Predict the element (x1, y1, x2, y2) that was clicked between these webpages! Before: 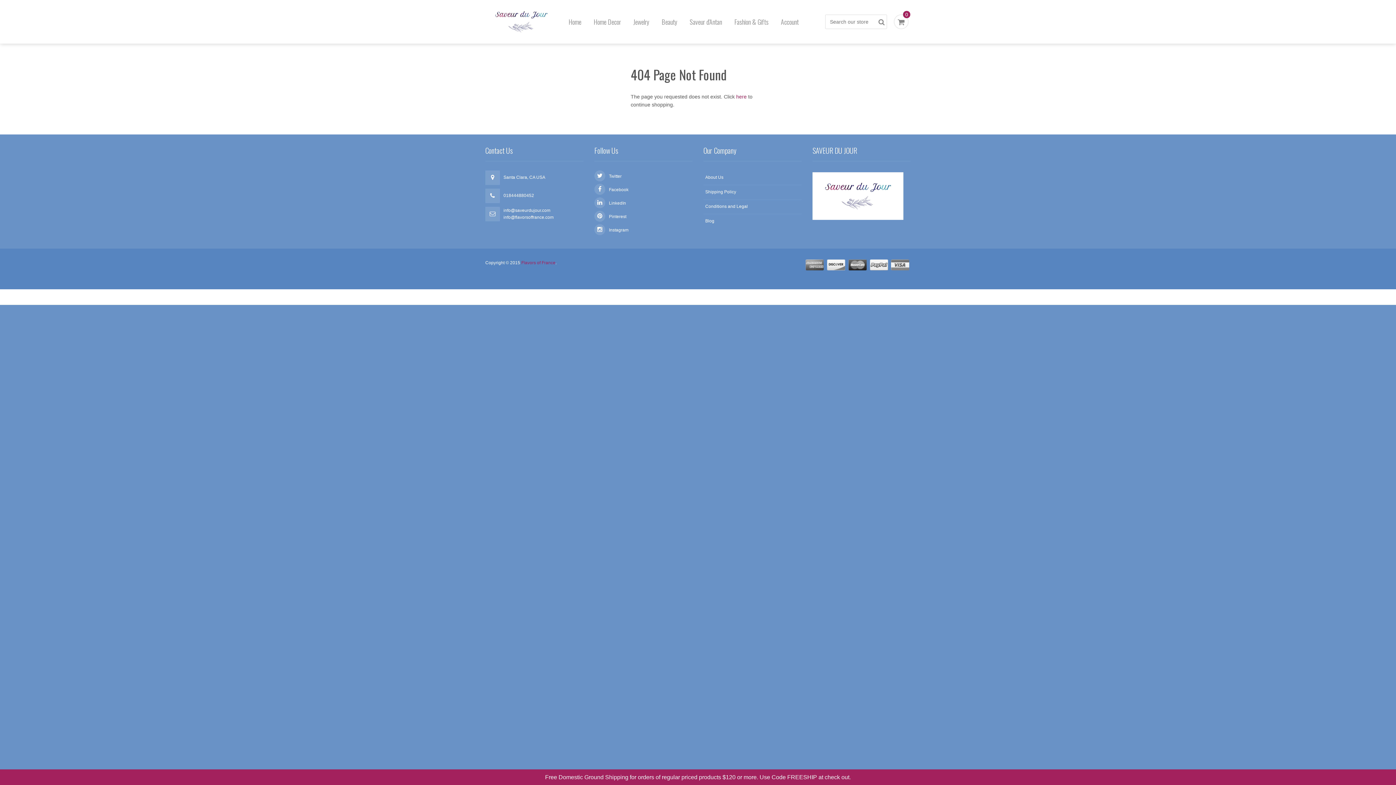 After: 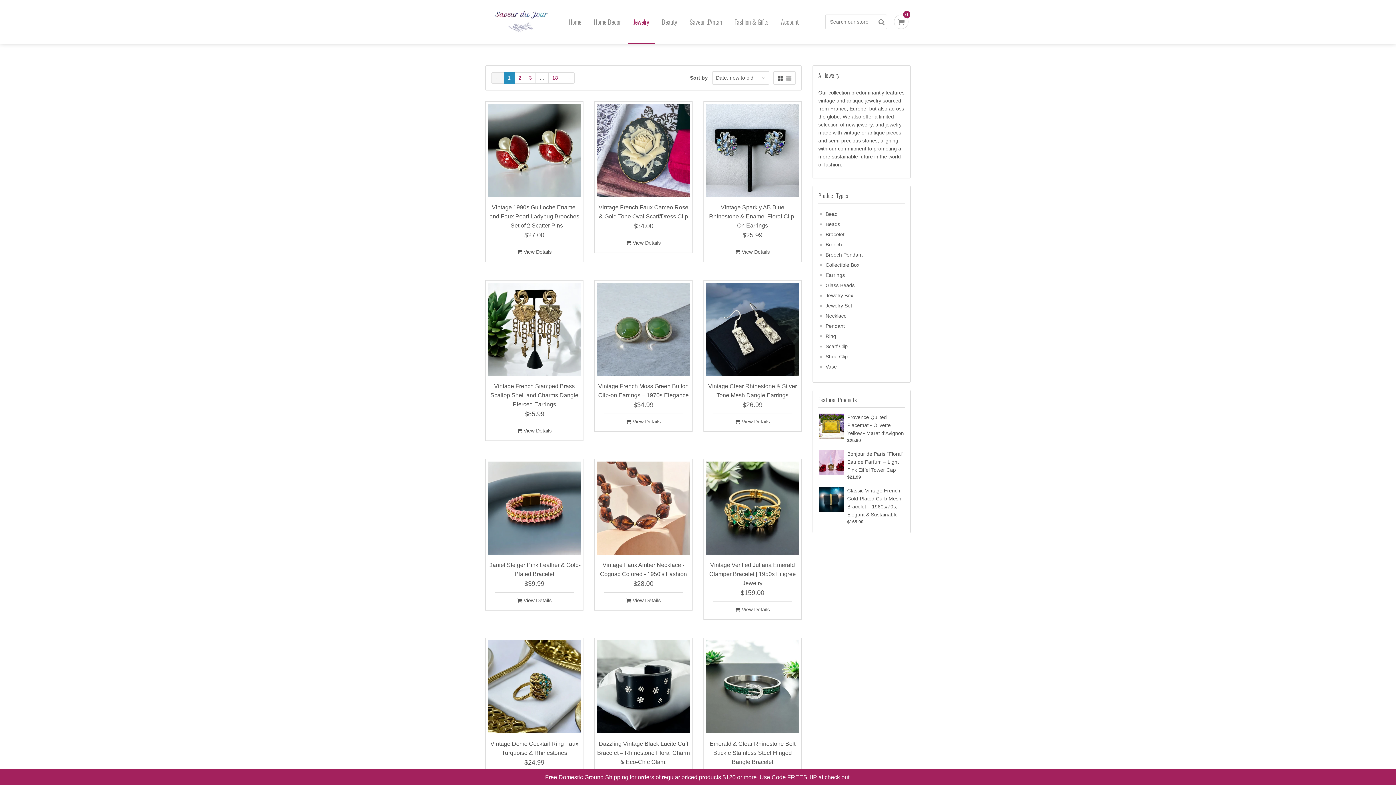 Action: label: Jewelry bbox: (628, 0, 654, 43)